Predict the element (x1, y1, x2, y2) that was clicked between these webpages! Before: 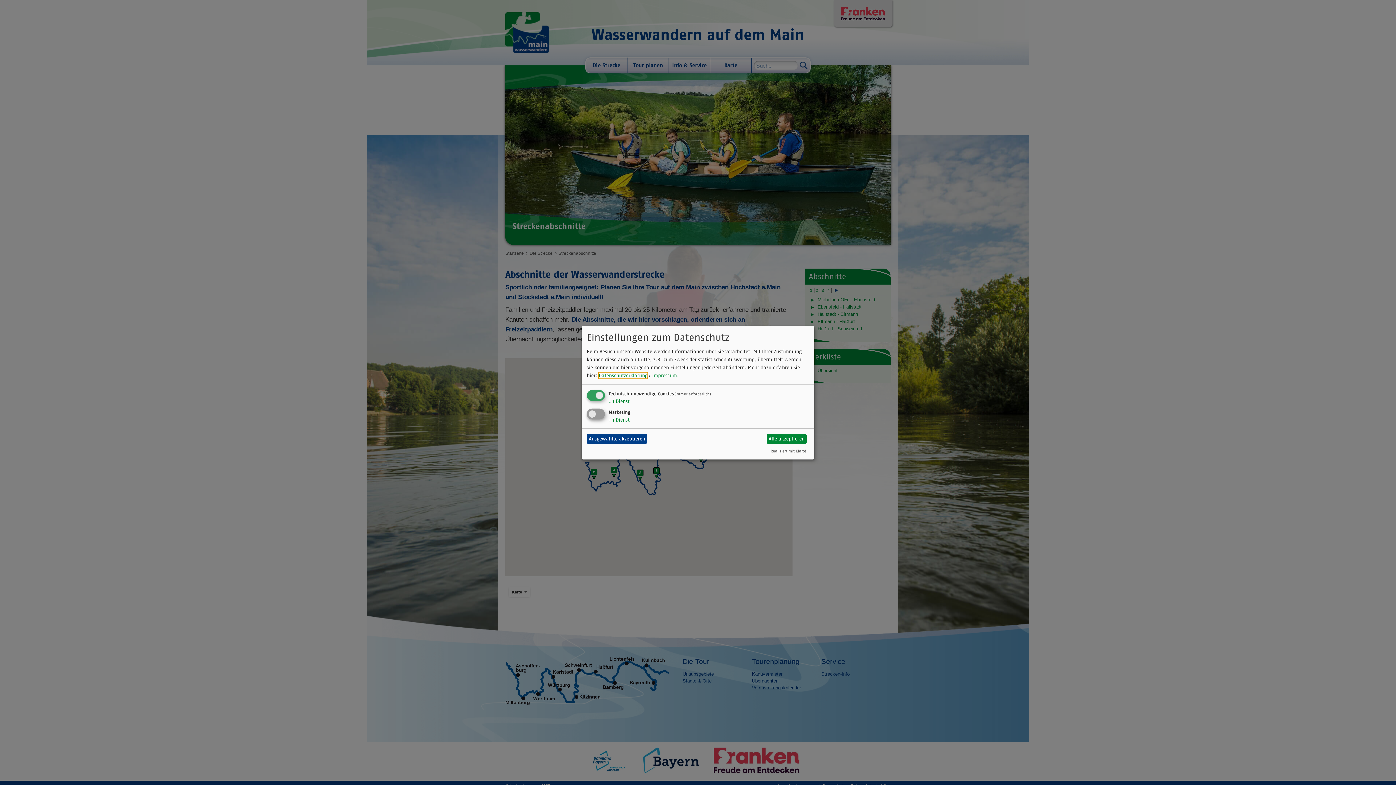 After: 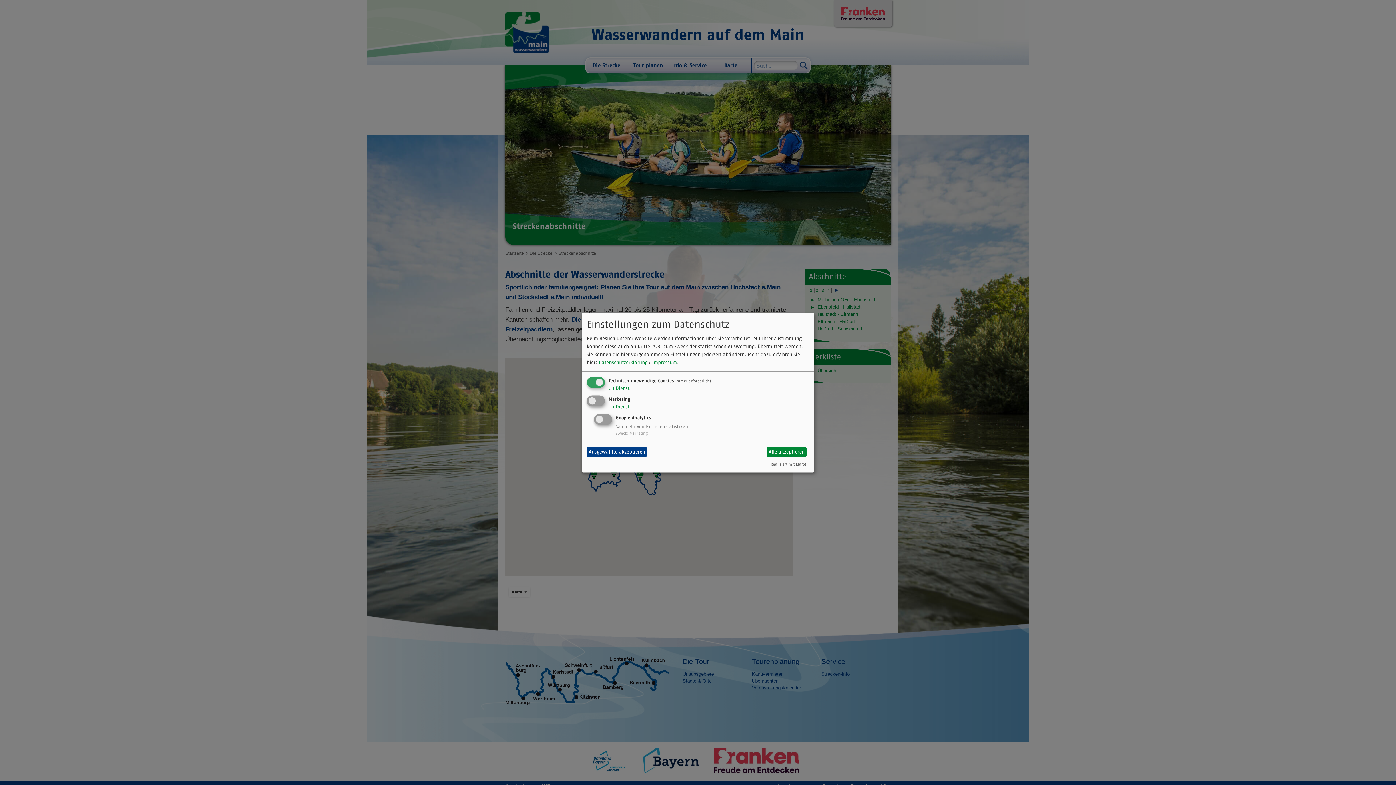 Action: label: ↓ 1 Dienst bbox: (608, 417, 629, 422)